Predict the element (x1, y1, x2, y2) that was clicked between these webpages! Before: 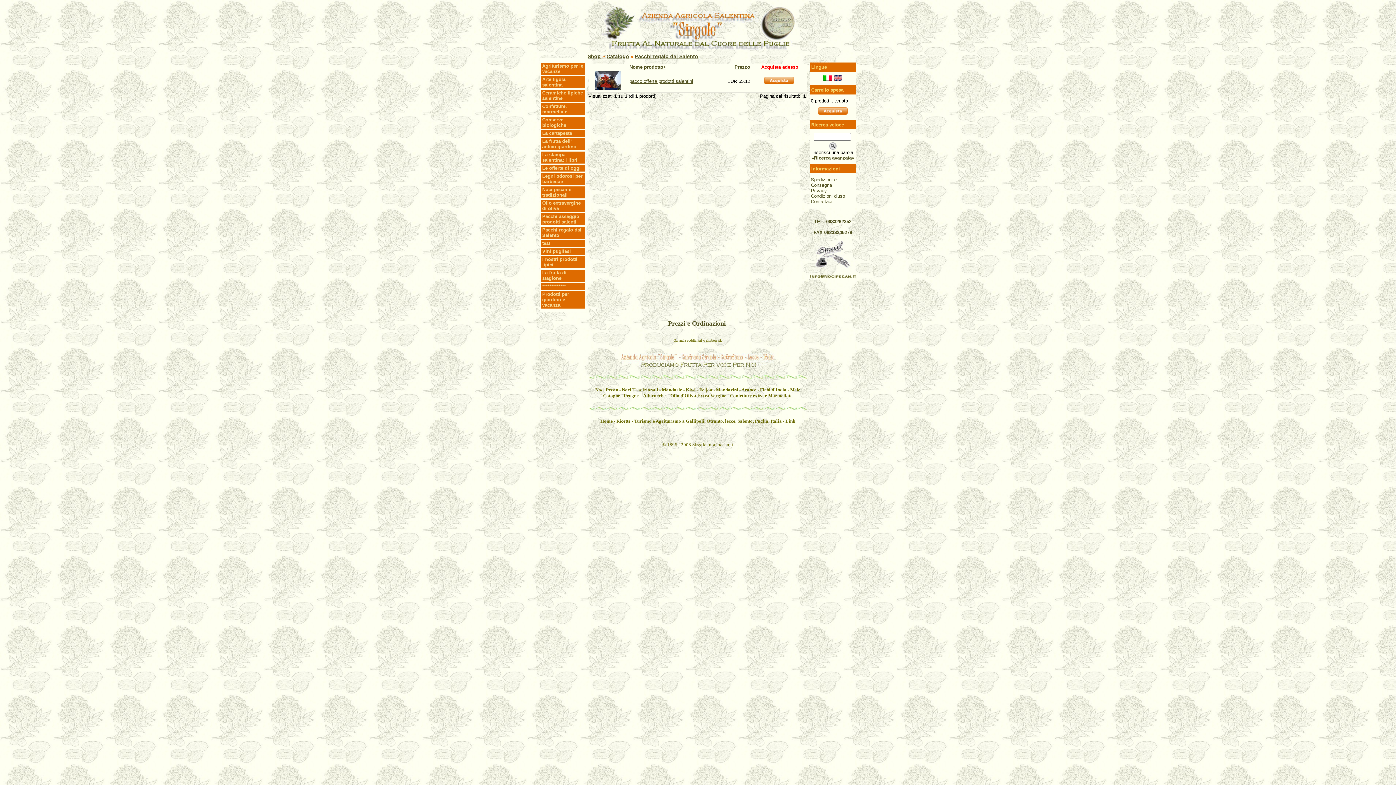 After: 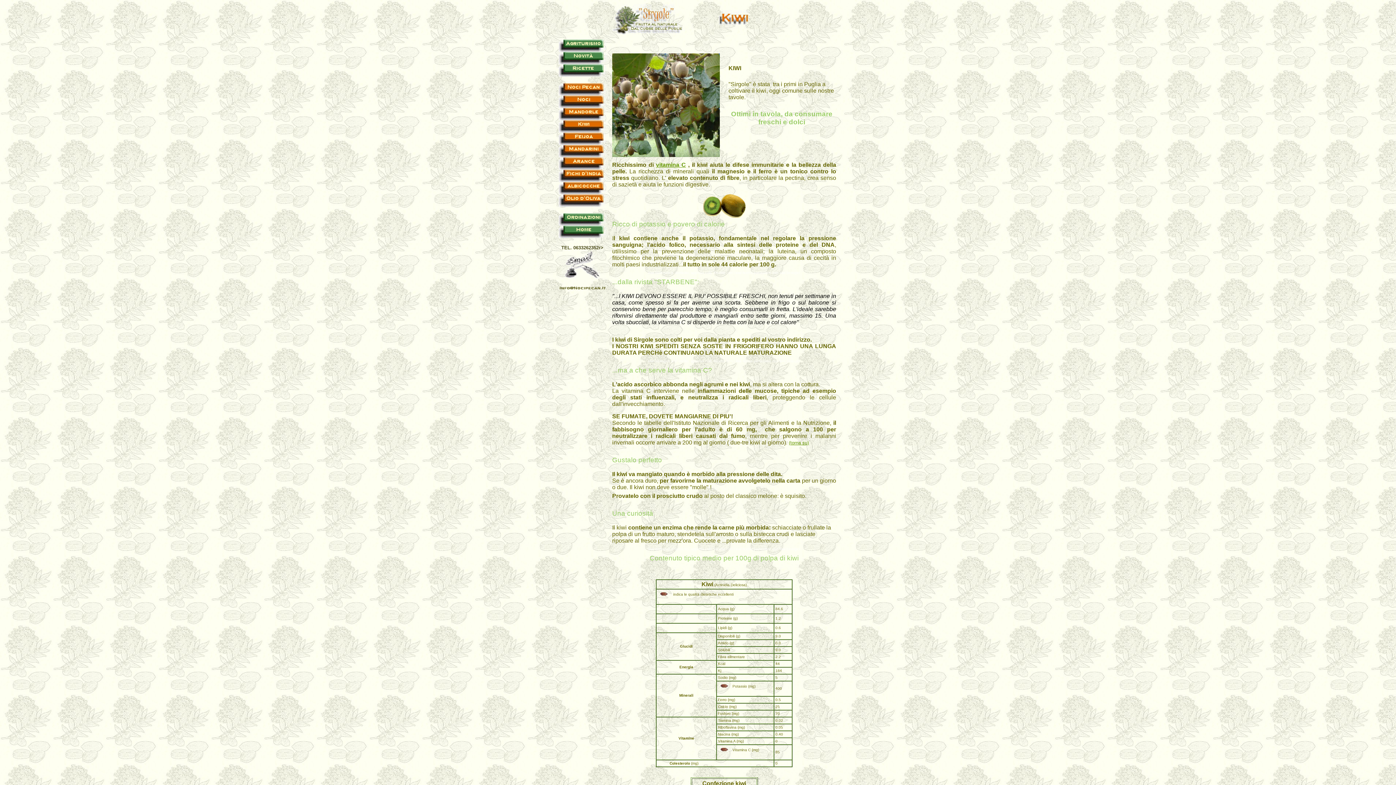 Action: bbox: (686, 387, 695, 392) label: Kiwi